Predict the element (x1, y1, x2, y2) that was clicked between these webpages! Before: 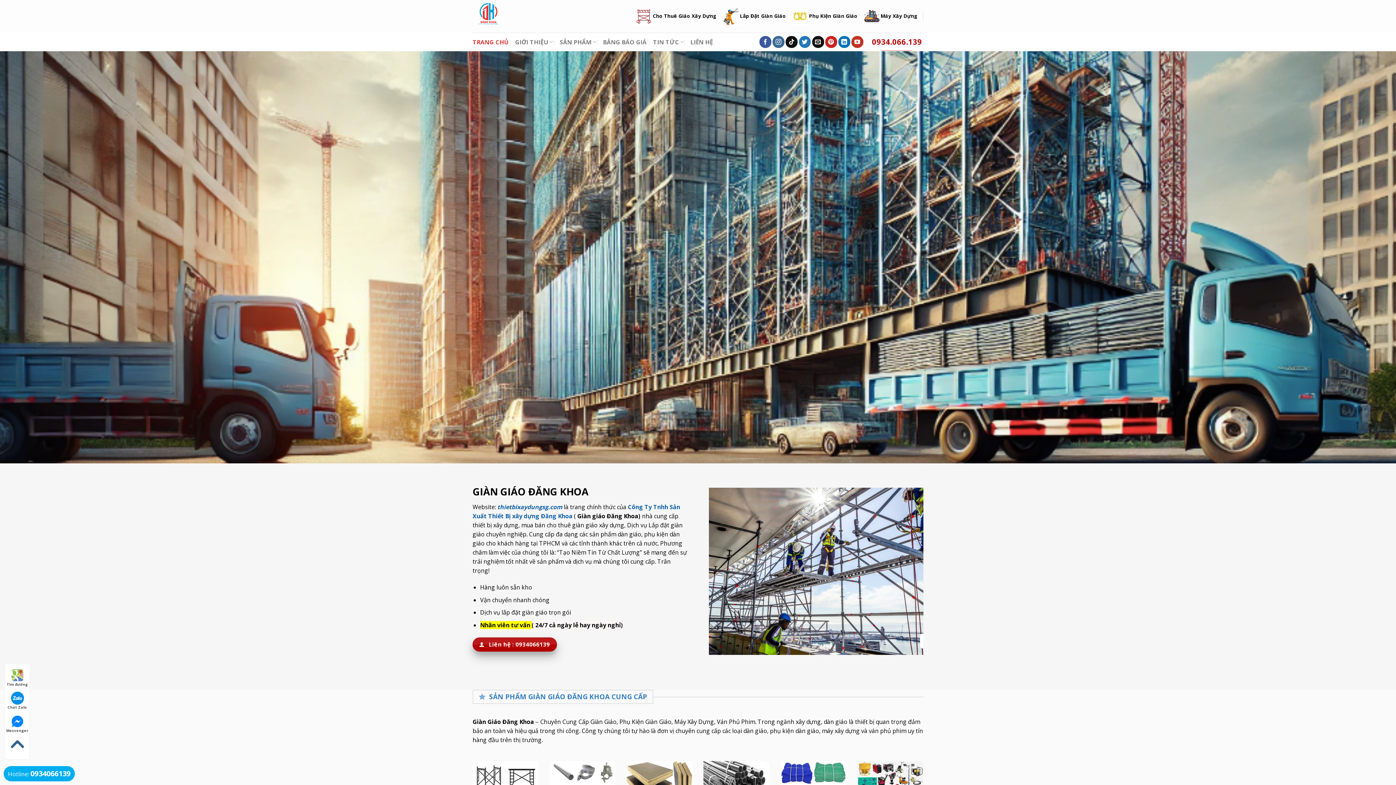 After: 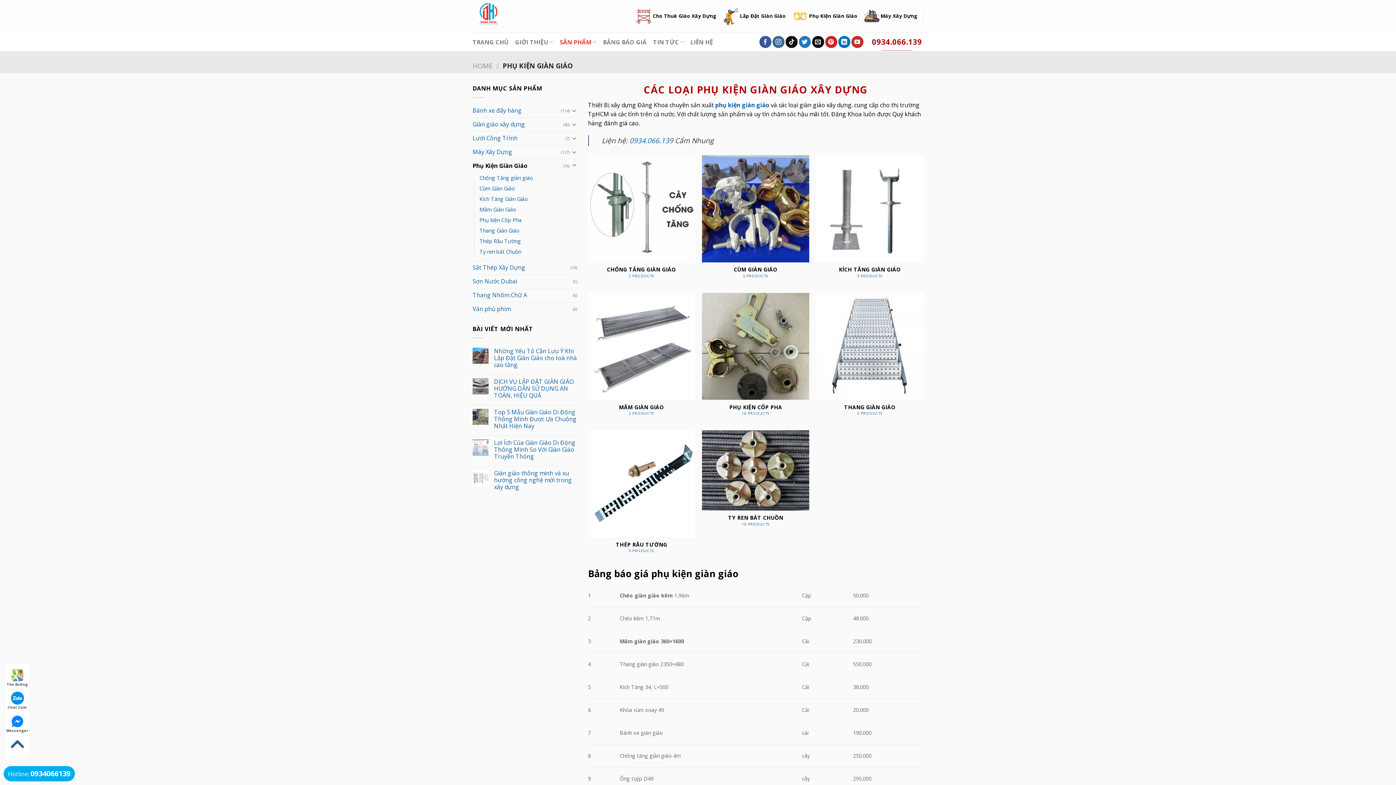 Action: label: Phụ Kiện Giàn GIáo bbox: (791, 12, 857, 19)